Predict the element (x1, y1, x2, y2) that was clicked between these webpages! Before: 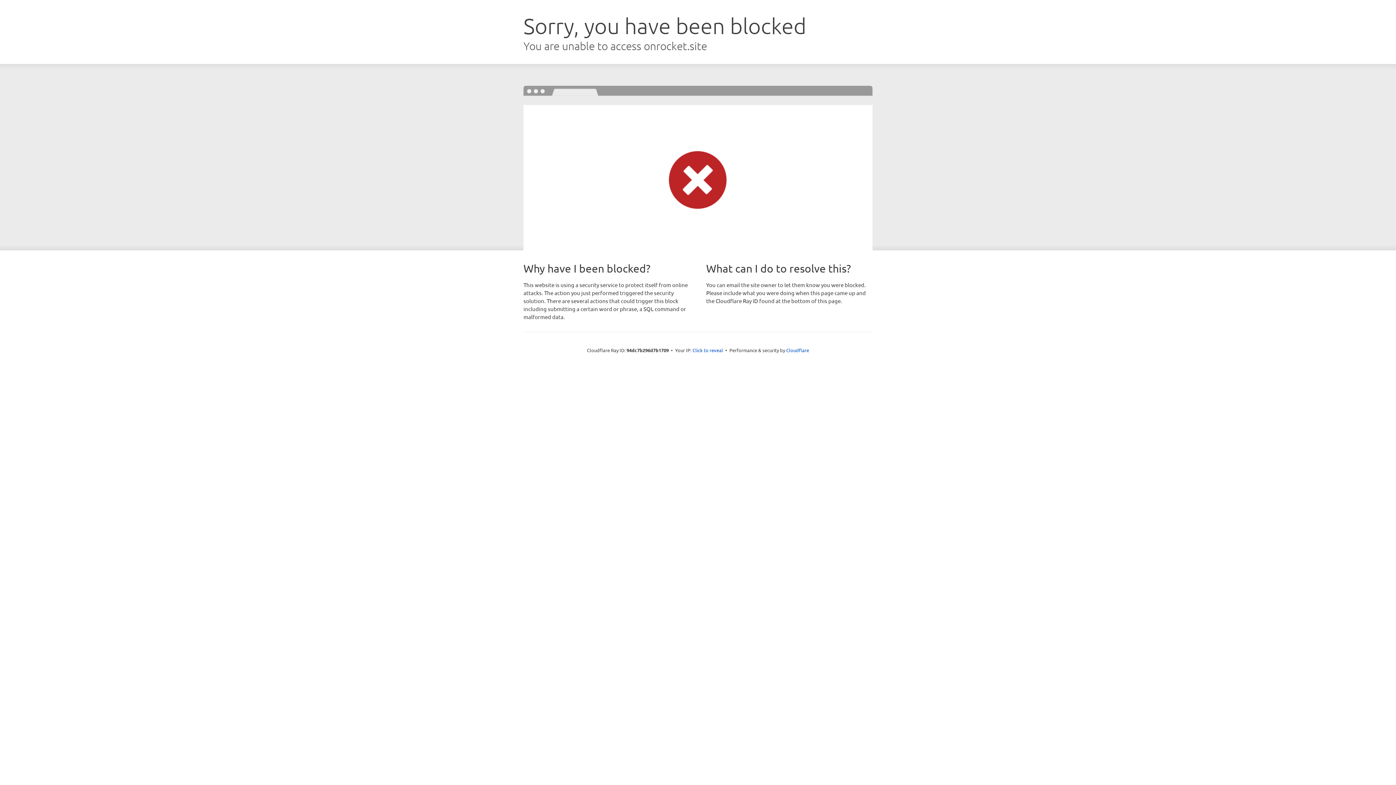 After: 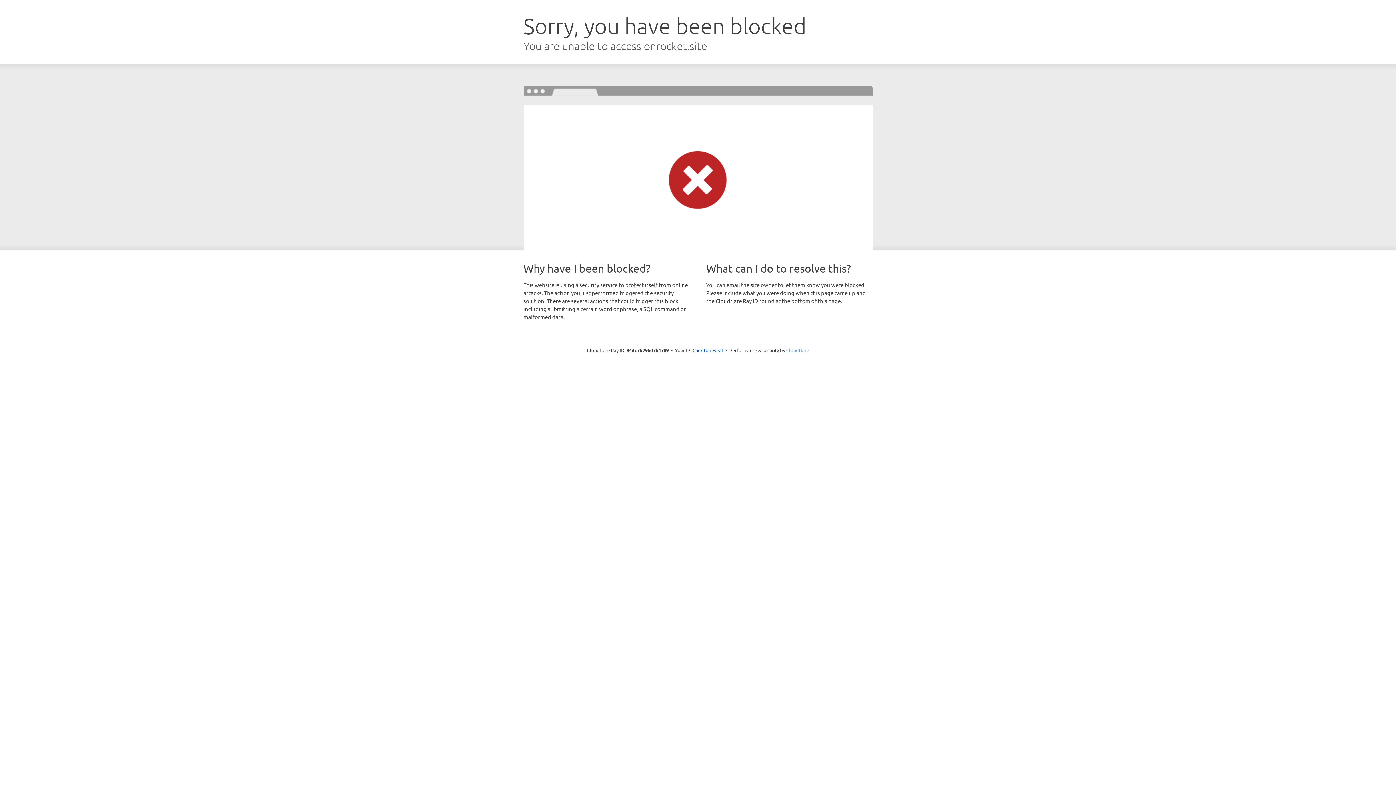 Action: label: Cloudflare bbox: (786, 347, 809, 353)